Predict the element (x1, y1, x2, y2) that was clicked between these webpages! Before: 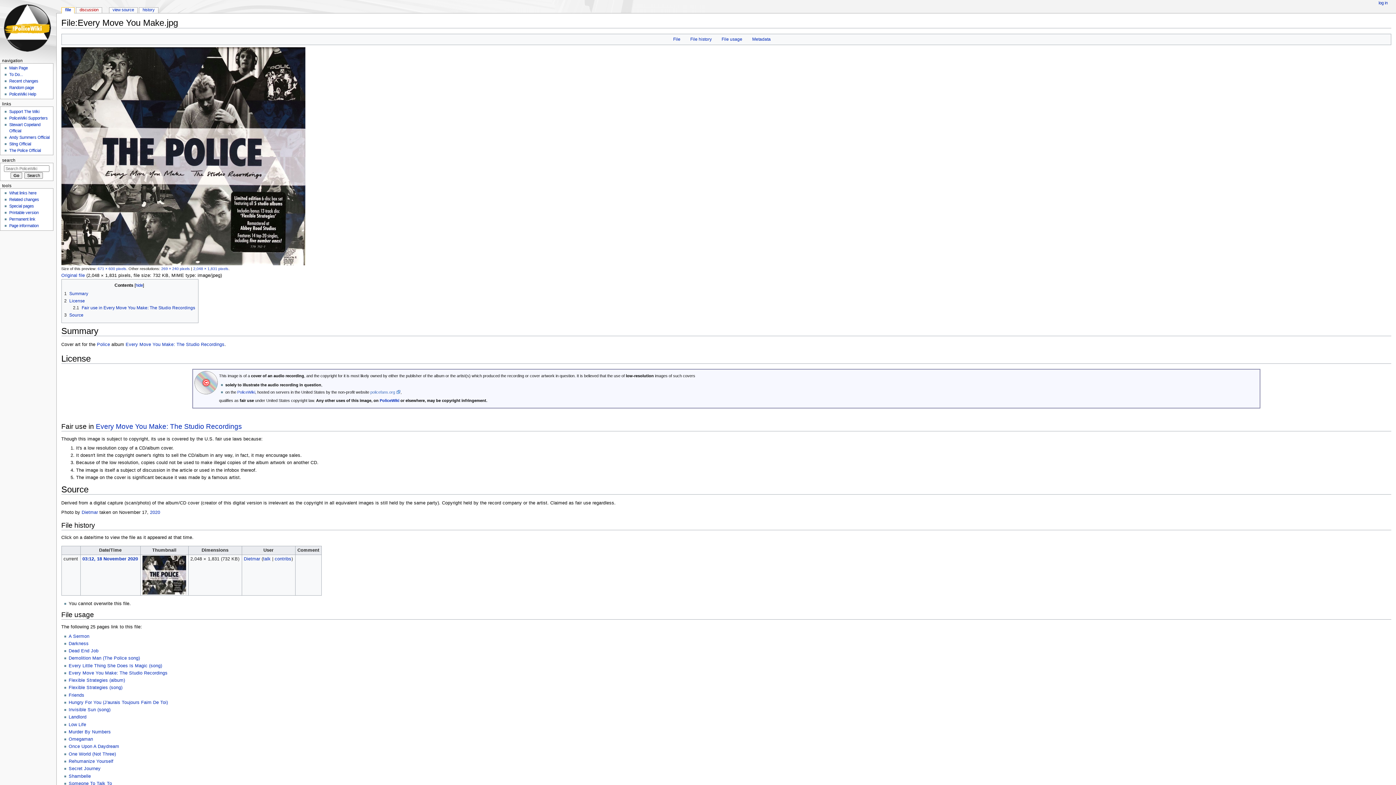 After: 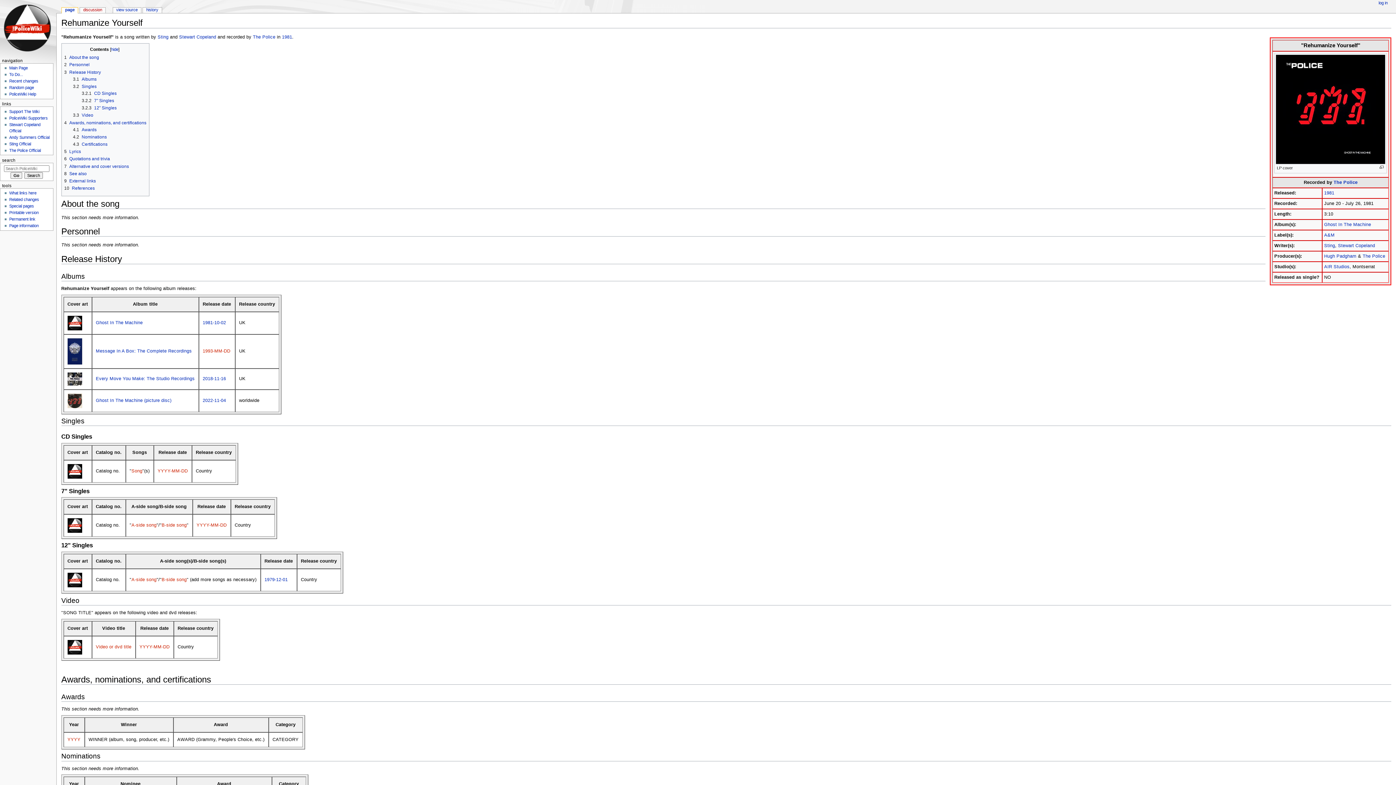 Action: bbox: (68, 759, 113, 764) label: Rehumanize Yourself